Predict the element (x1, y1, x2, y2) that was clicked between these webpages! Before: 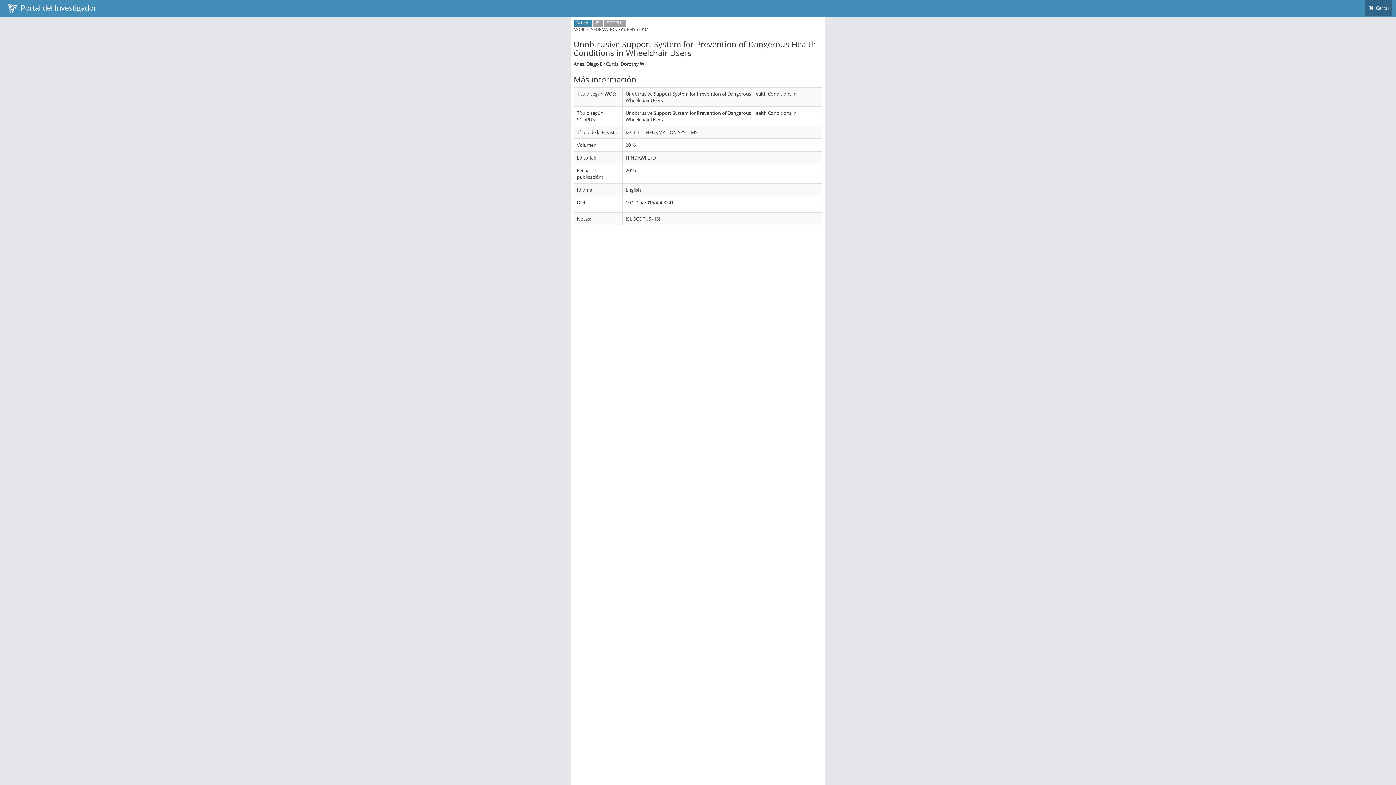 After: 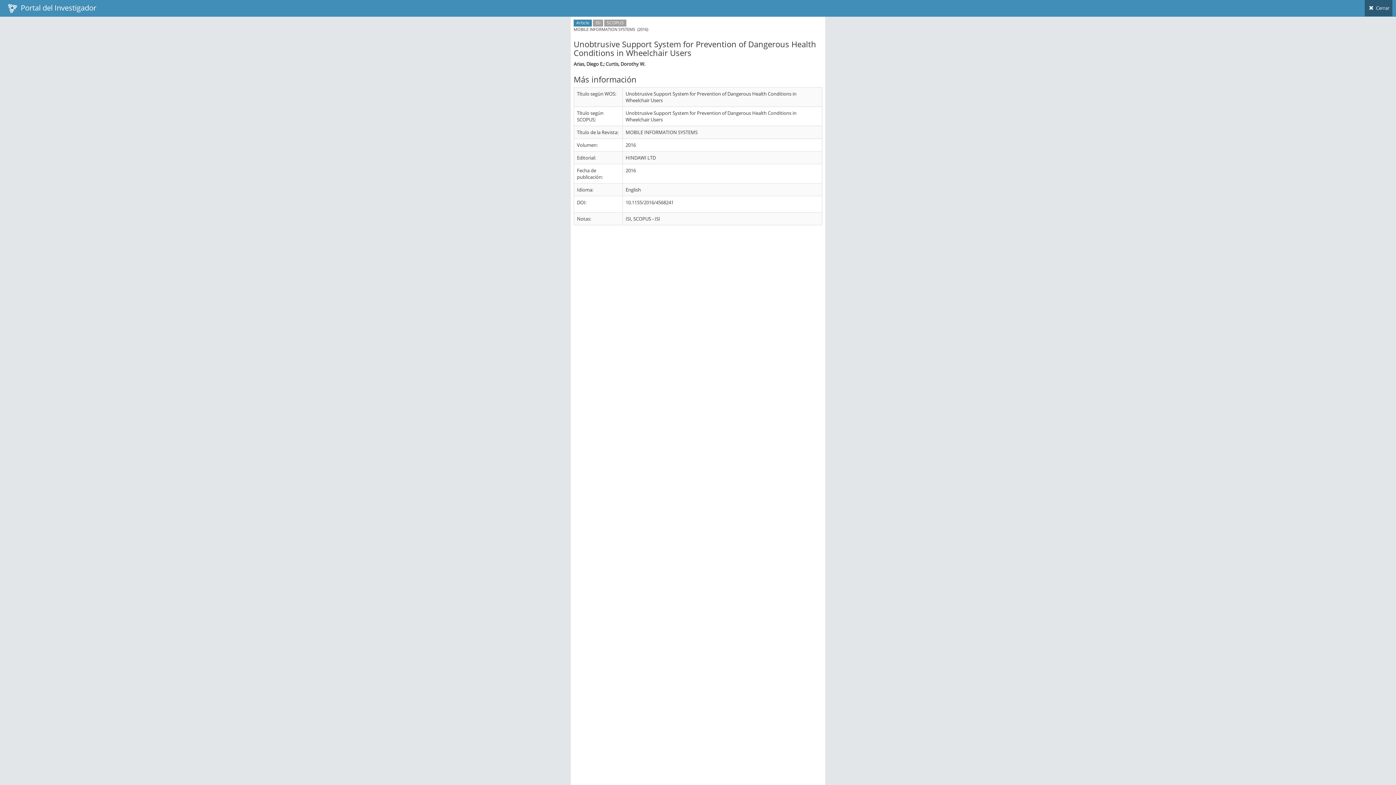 Action: label:  Cerrar bbox: (1365, 0, 1392, 16)